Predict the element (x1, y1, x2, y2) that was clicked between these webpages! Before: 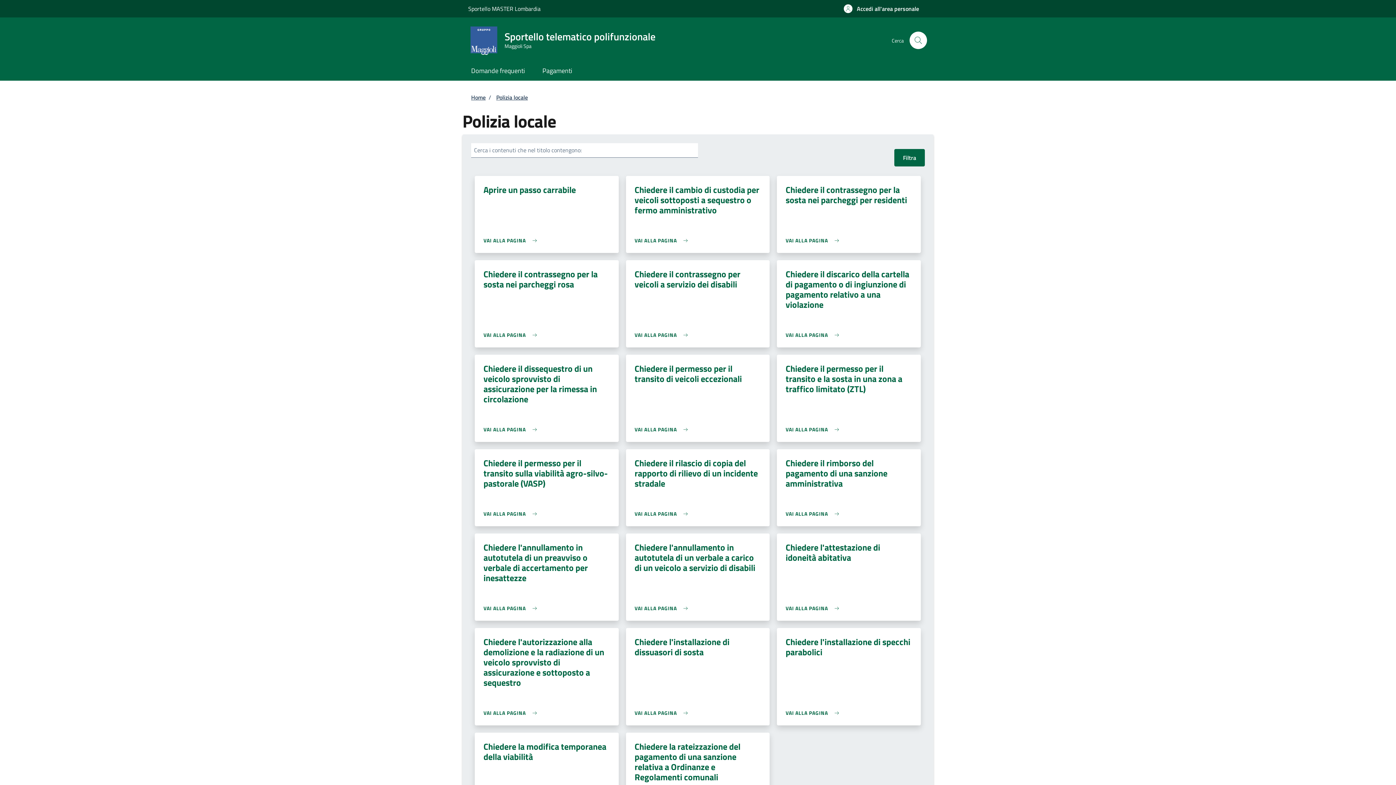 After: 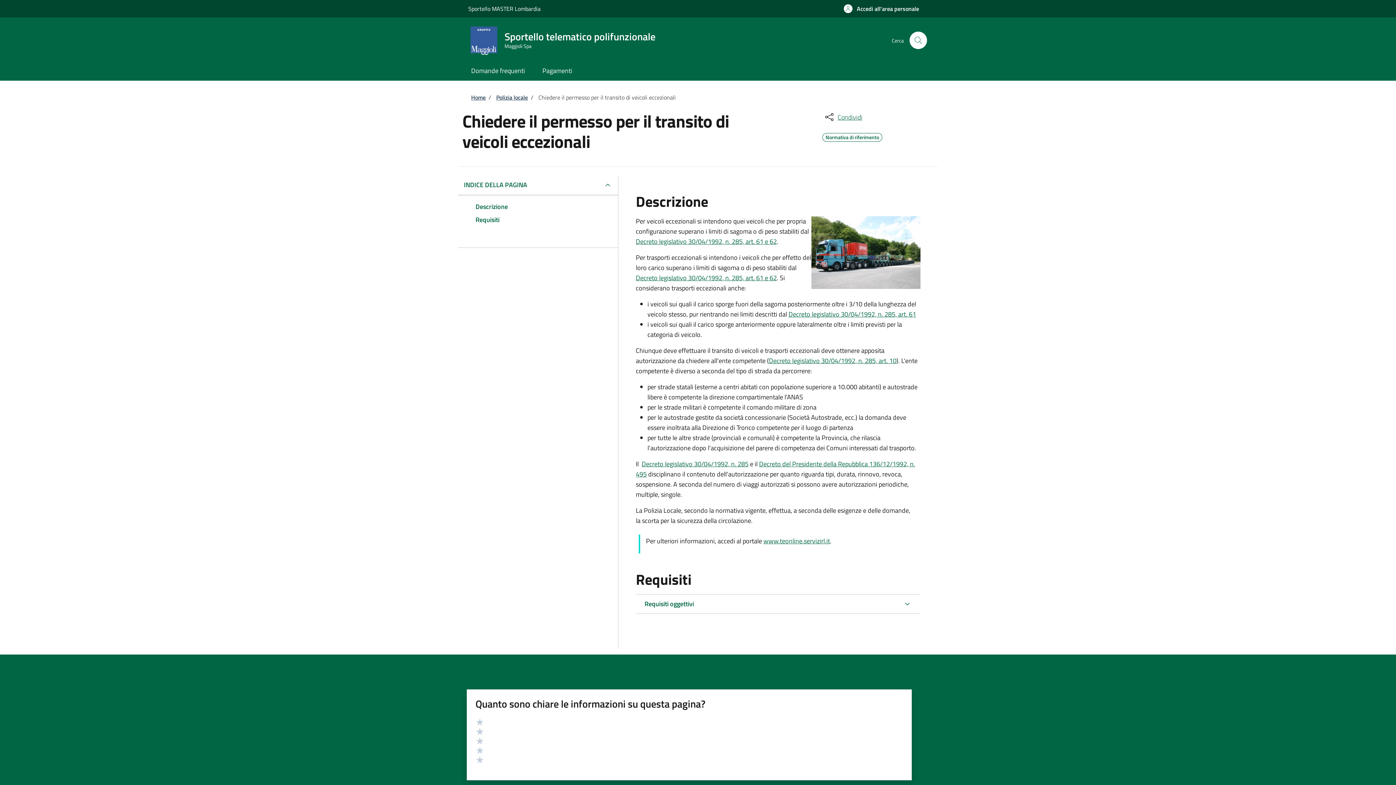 Action: label: VAI ALLA PAGINA bbox: (634, 425, 691, 433)